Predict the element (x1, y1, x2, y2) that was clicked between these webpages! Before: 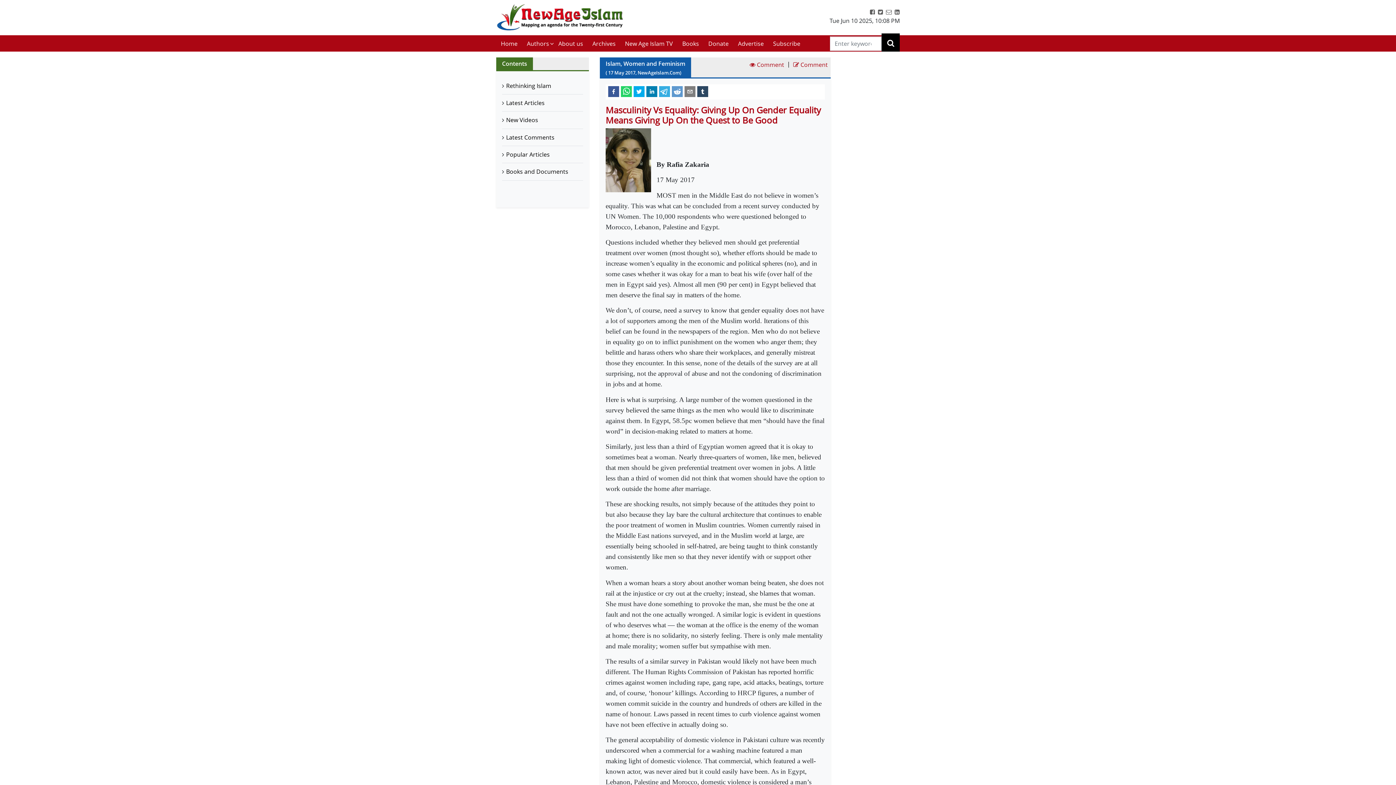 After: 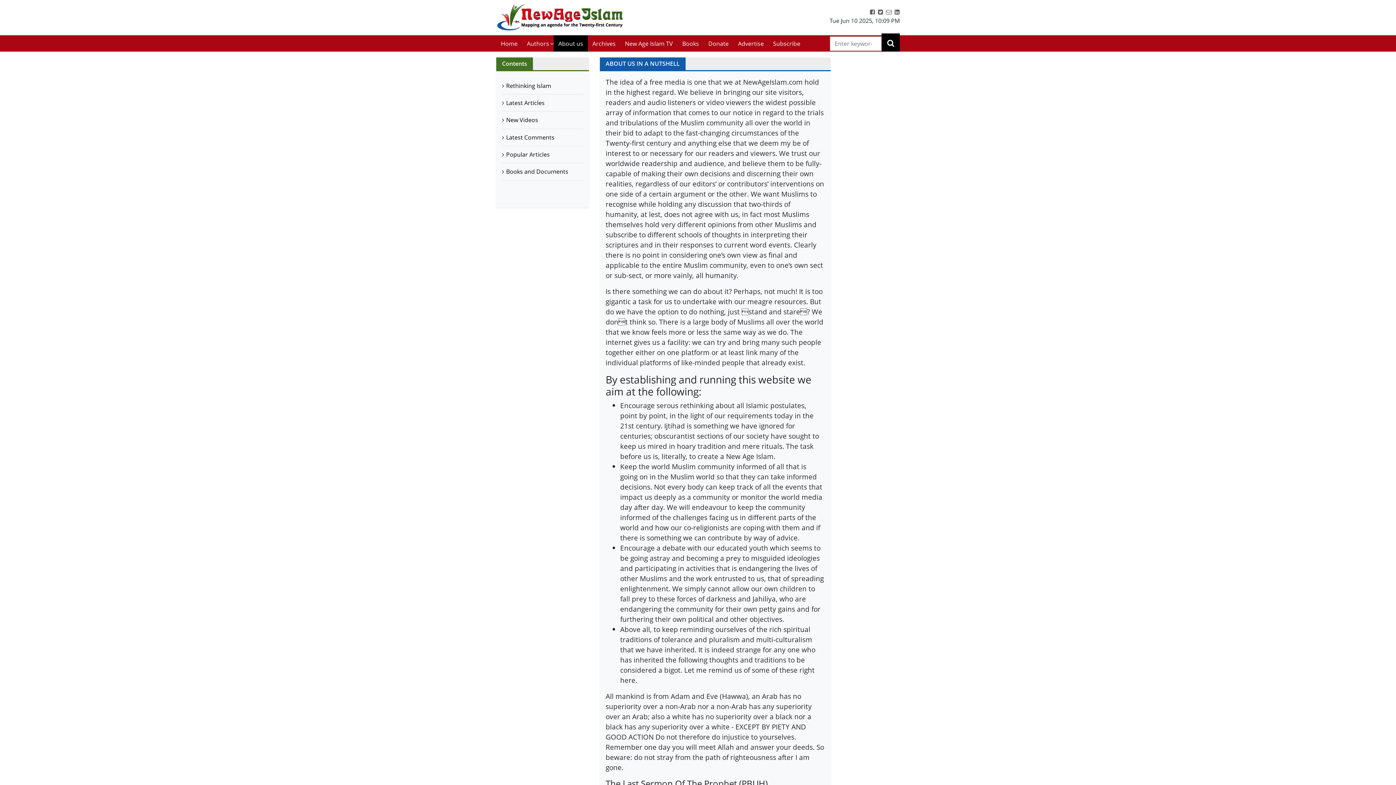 Action: label: About us bbox: (553, 35, 587, 51)